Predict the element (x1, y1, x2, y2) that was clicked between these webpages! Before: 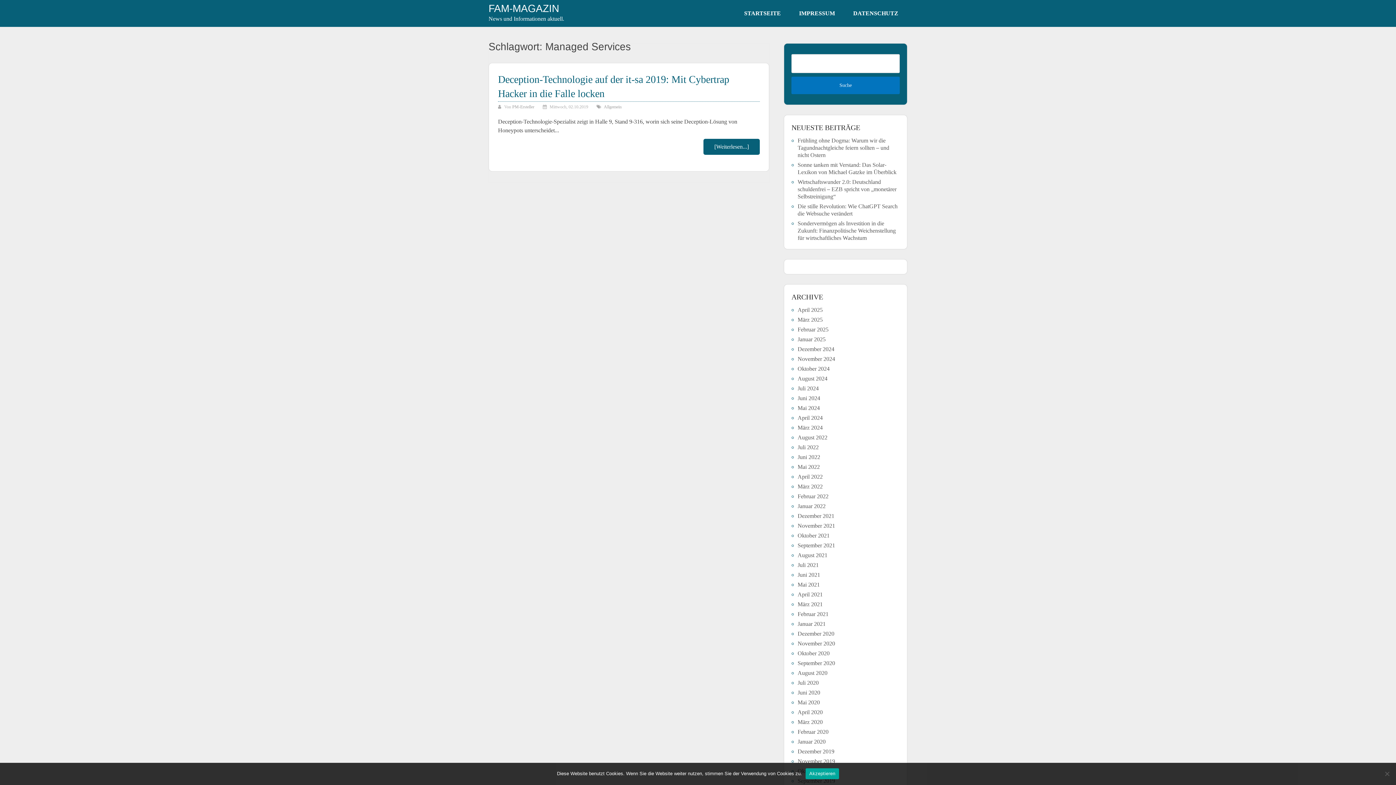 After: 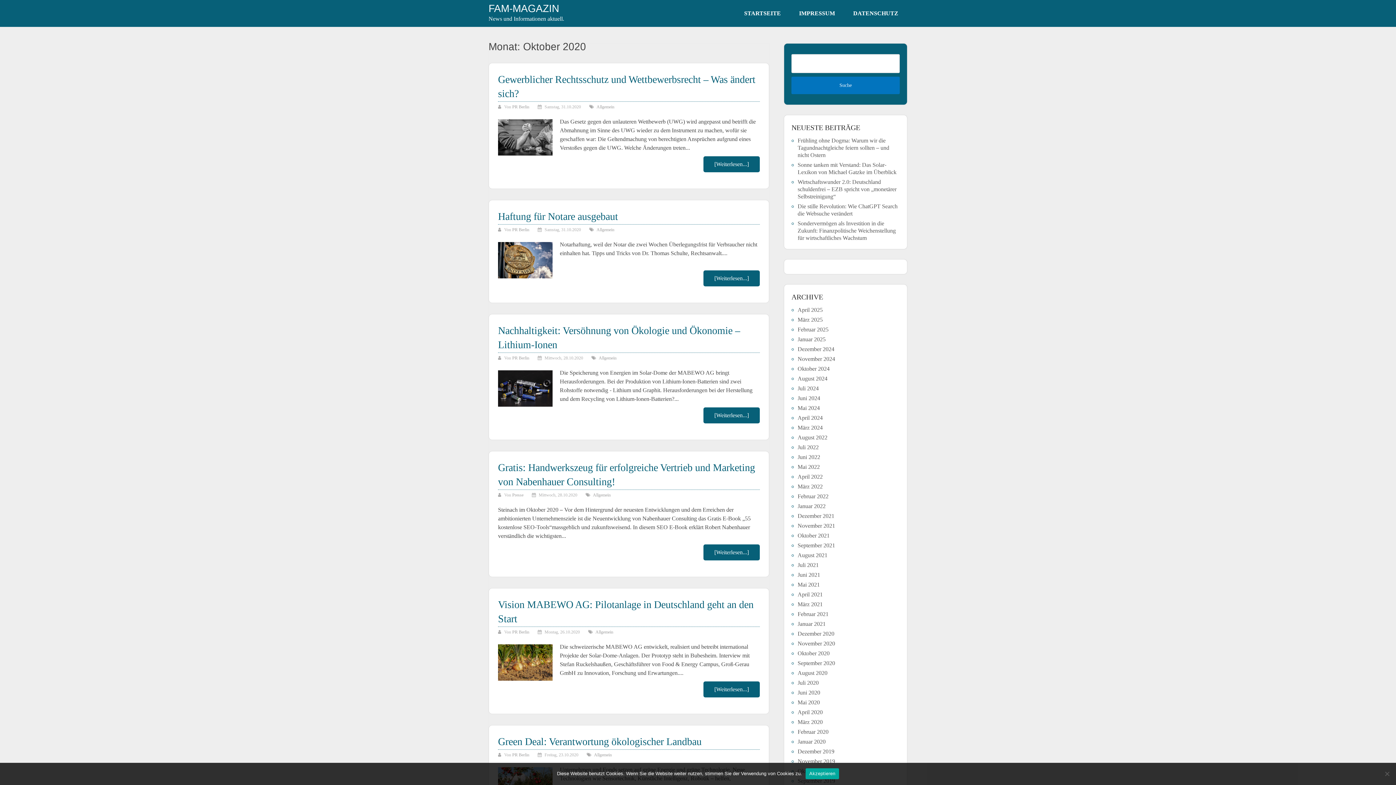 Action: label: Oktober 2020 bbox: (797, 650, 829, 656)